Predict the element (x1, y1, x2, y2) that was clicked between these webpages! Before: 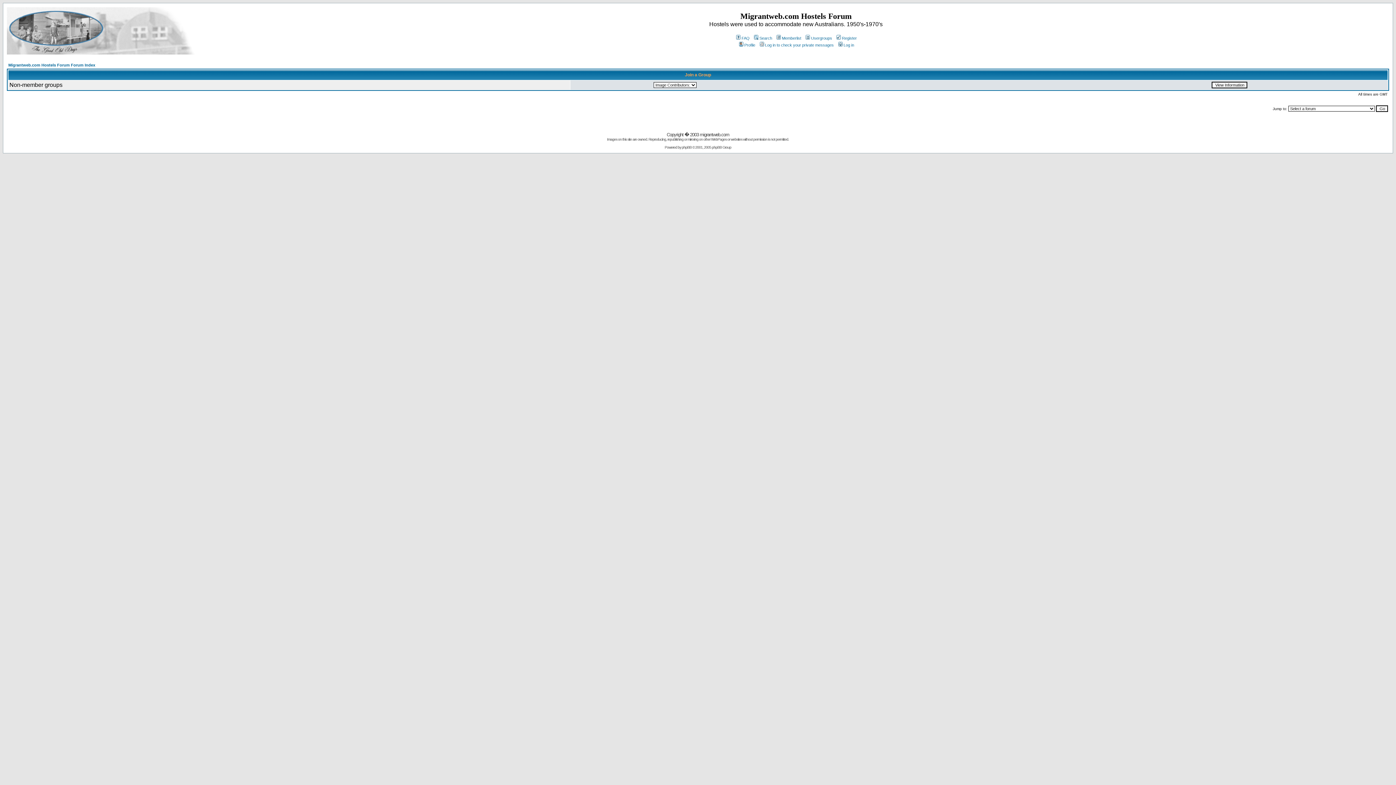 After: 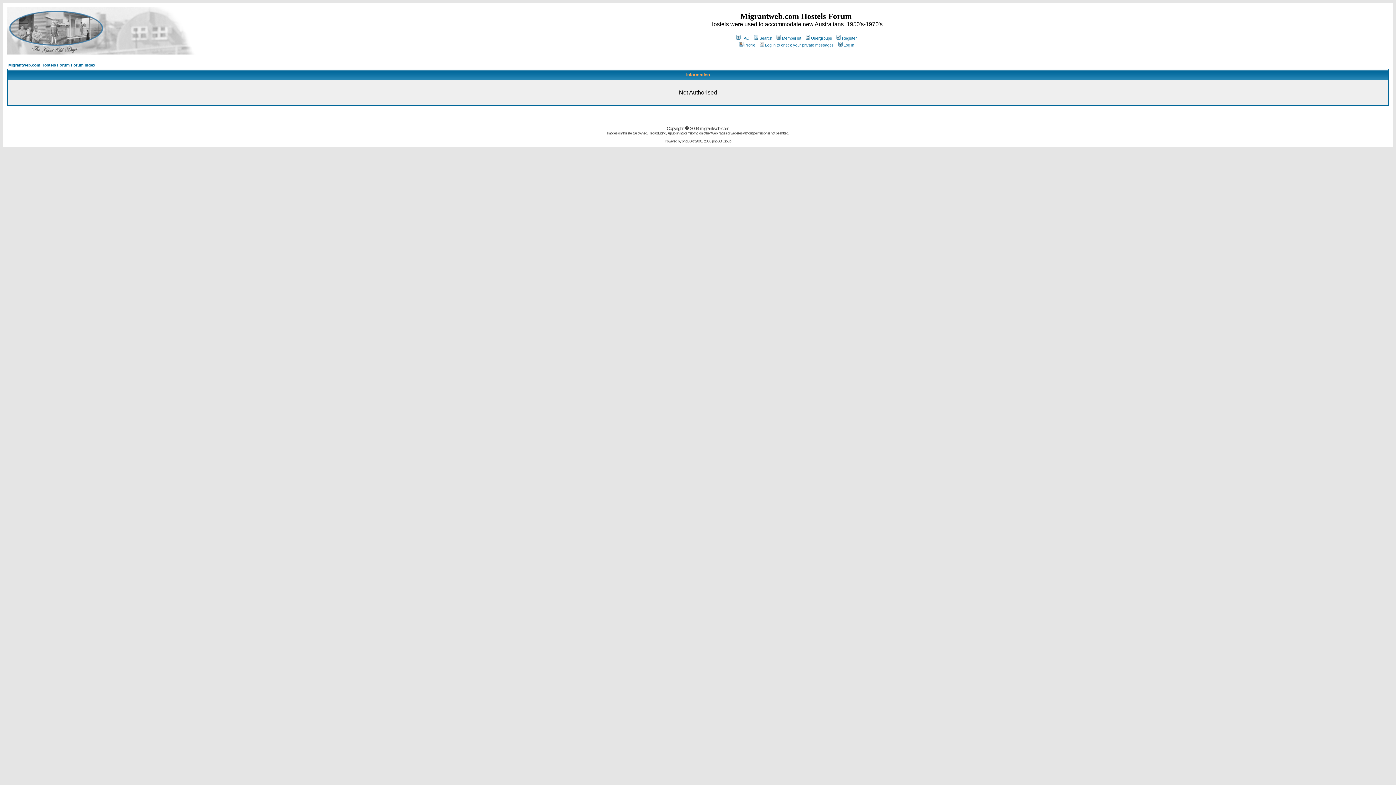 Action: bbox: (758, 42, 834, 47) label: Log in to check your private messages